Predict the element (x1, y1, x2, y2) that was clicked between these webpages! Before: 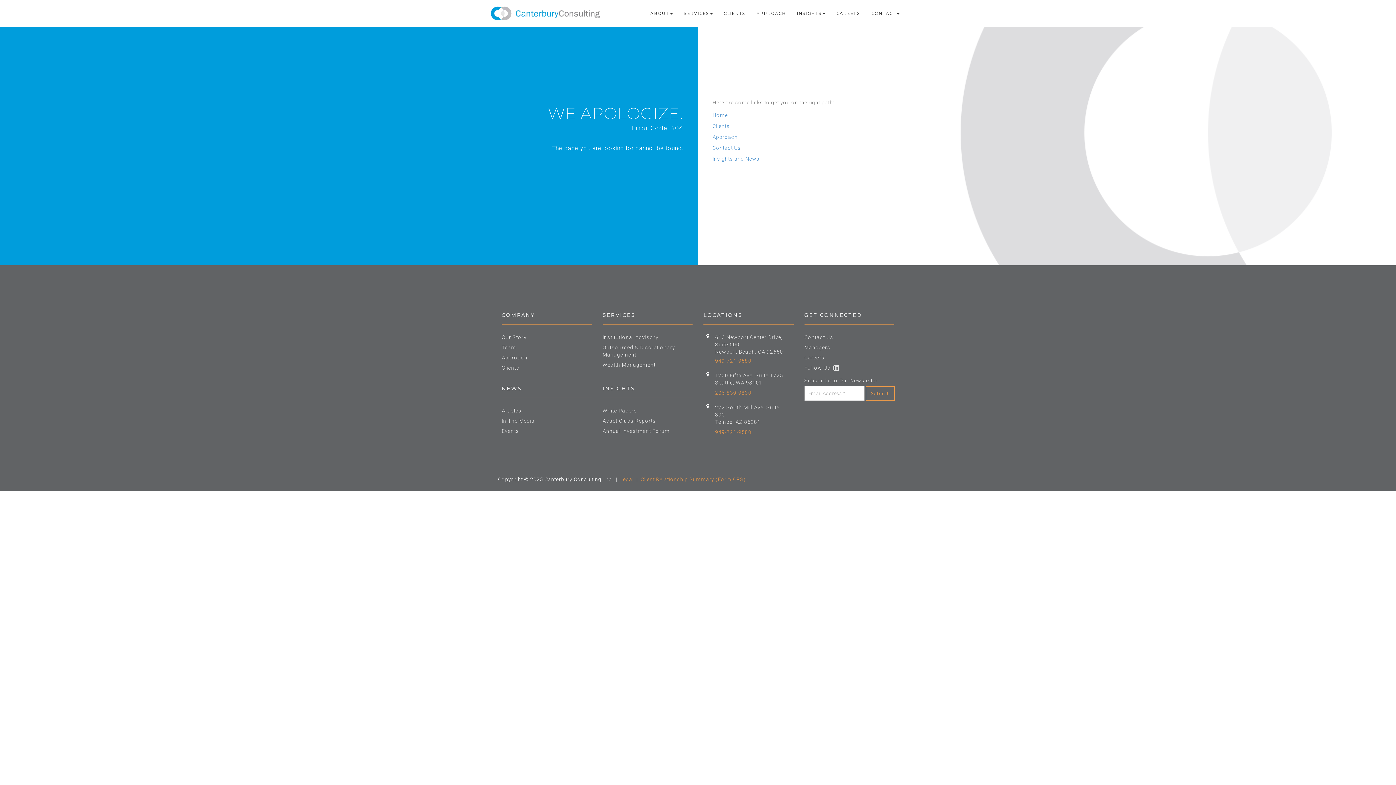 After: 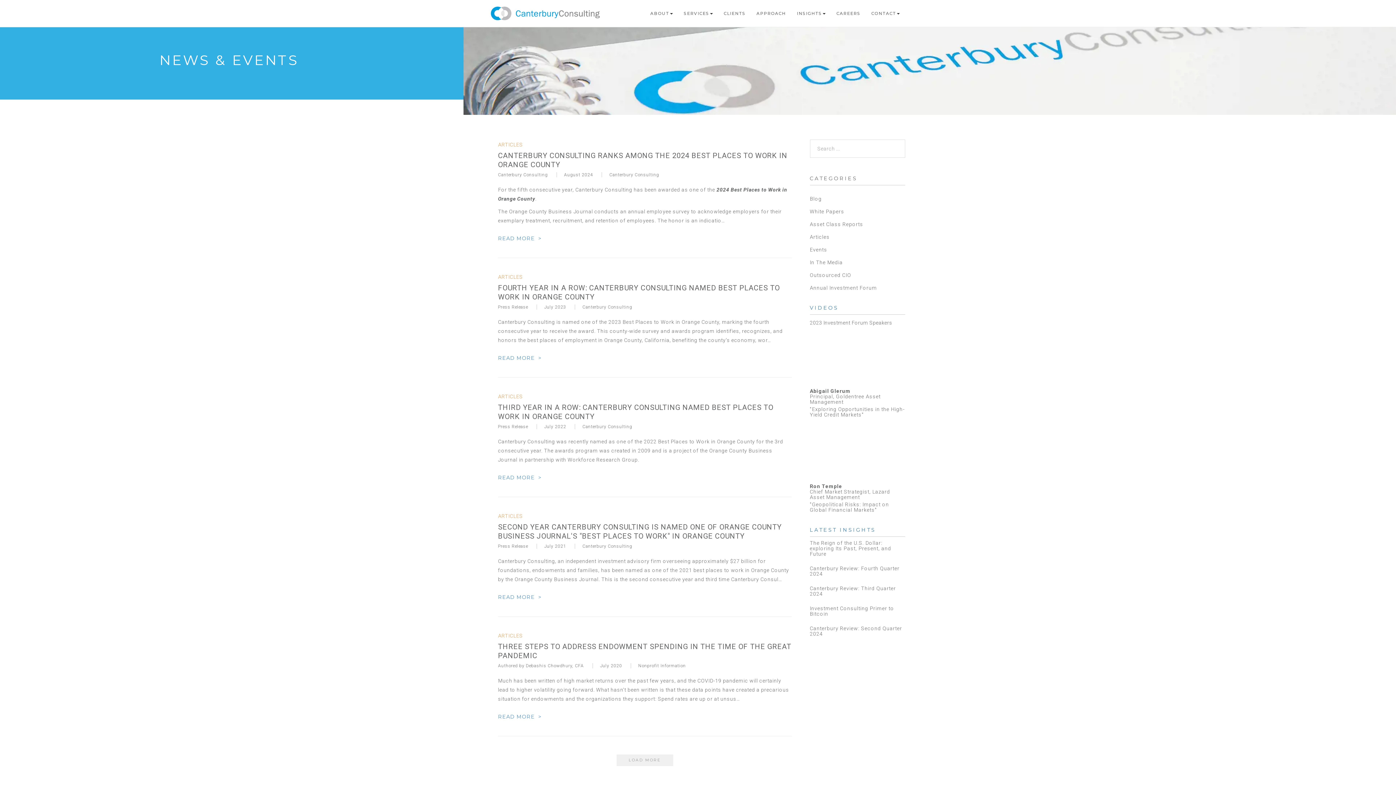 Action: bbox: (501, 408, 521, 414) label: Articles